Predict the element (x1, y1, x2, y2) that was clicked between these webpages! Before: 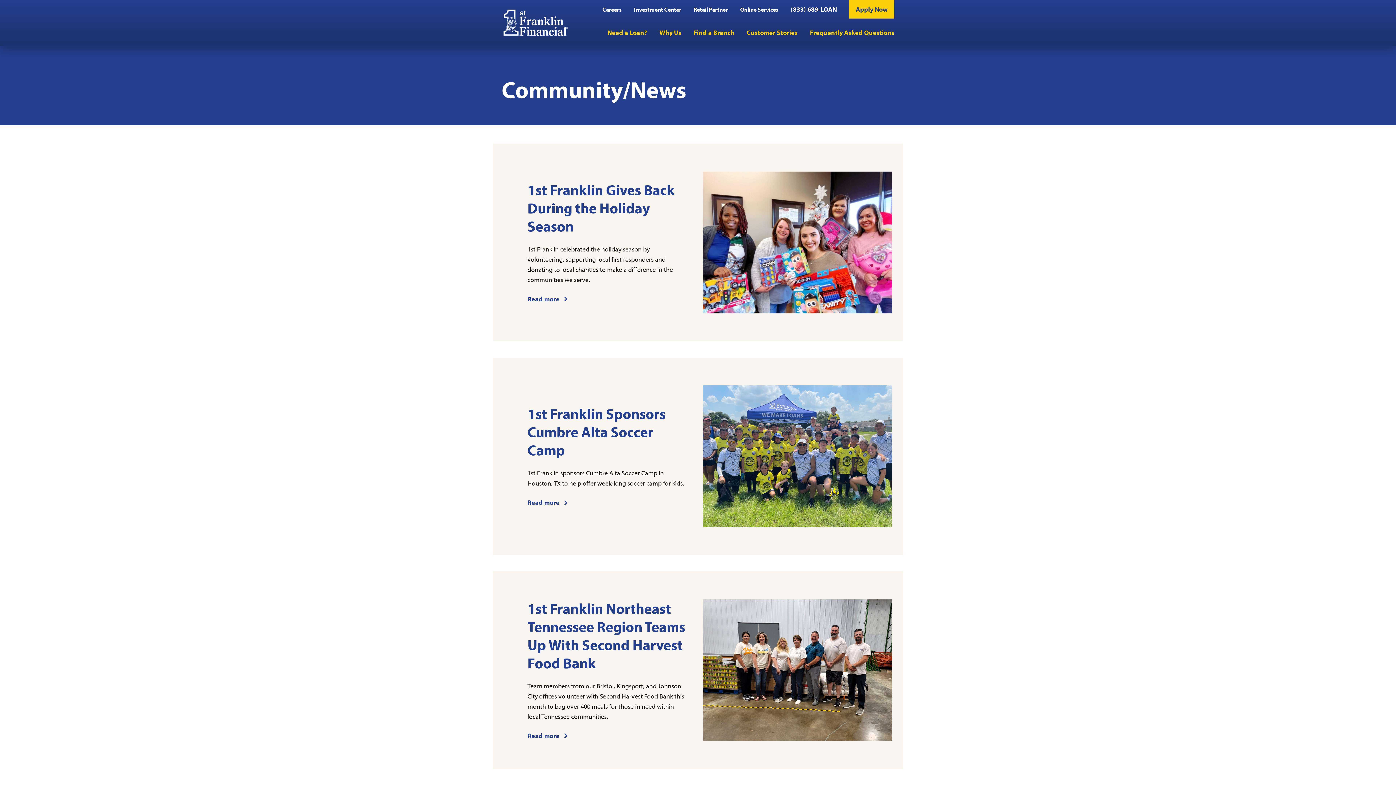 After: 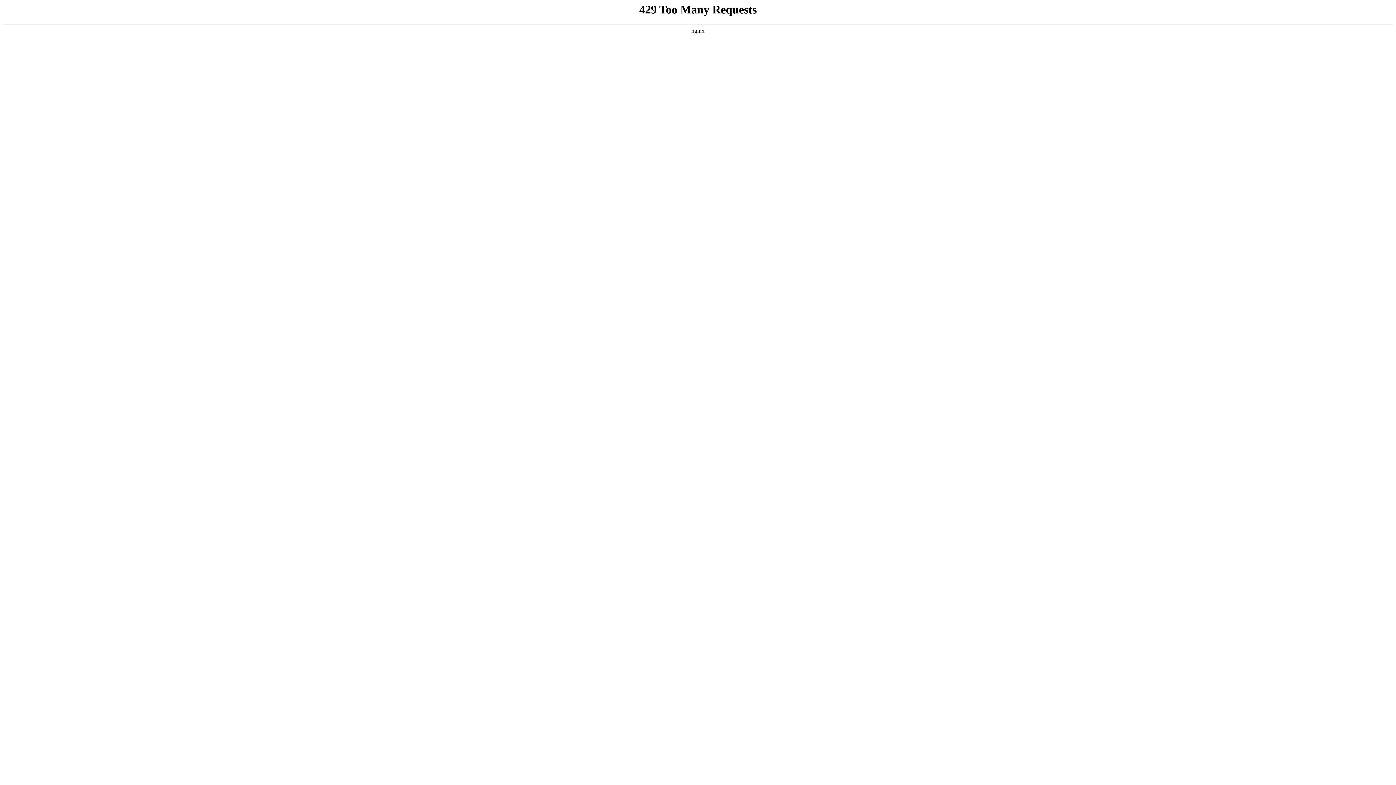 Action: bbox: (634, 5, 681, 12) label: Investment Center